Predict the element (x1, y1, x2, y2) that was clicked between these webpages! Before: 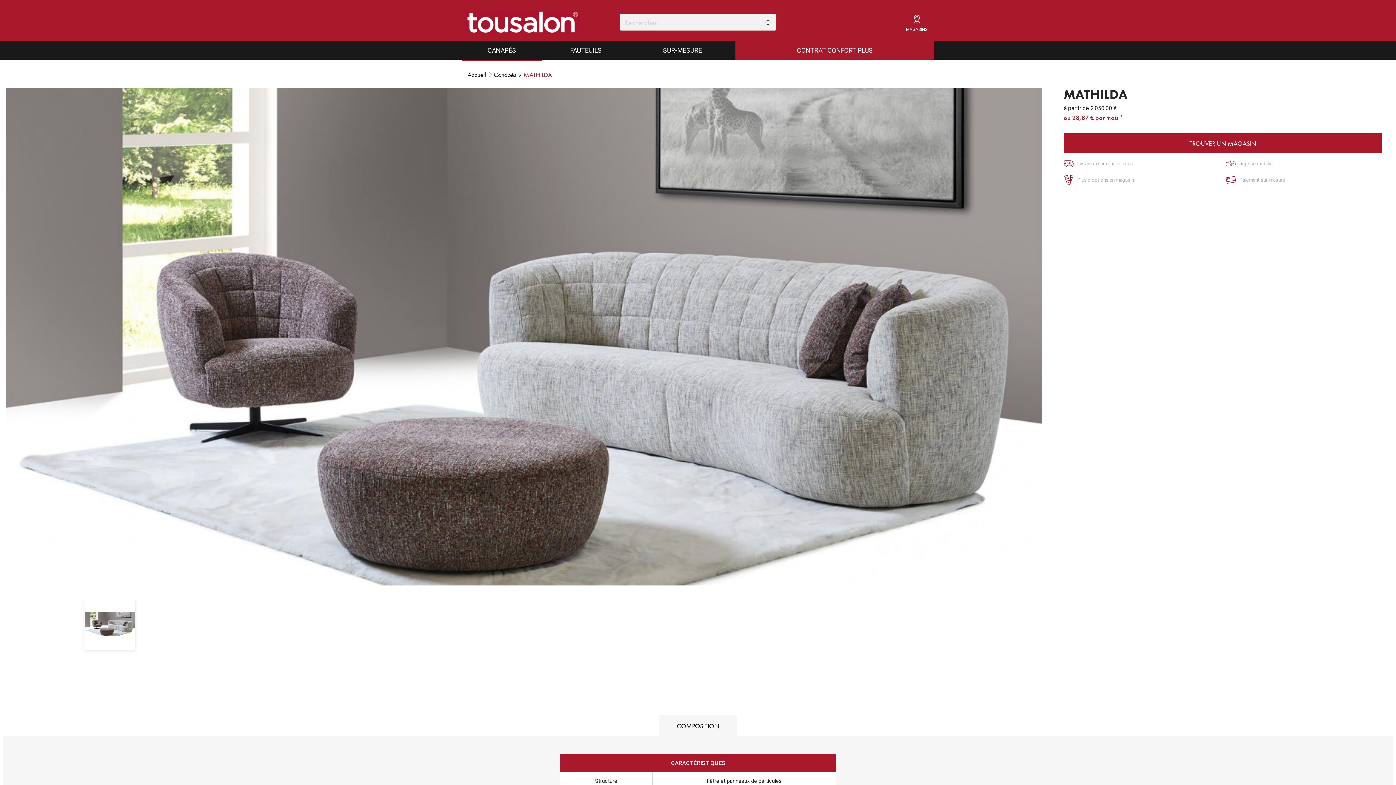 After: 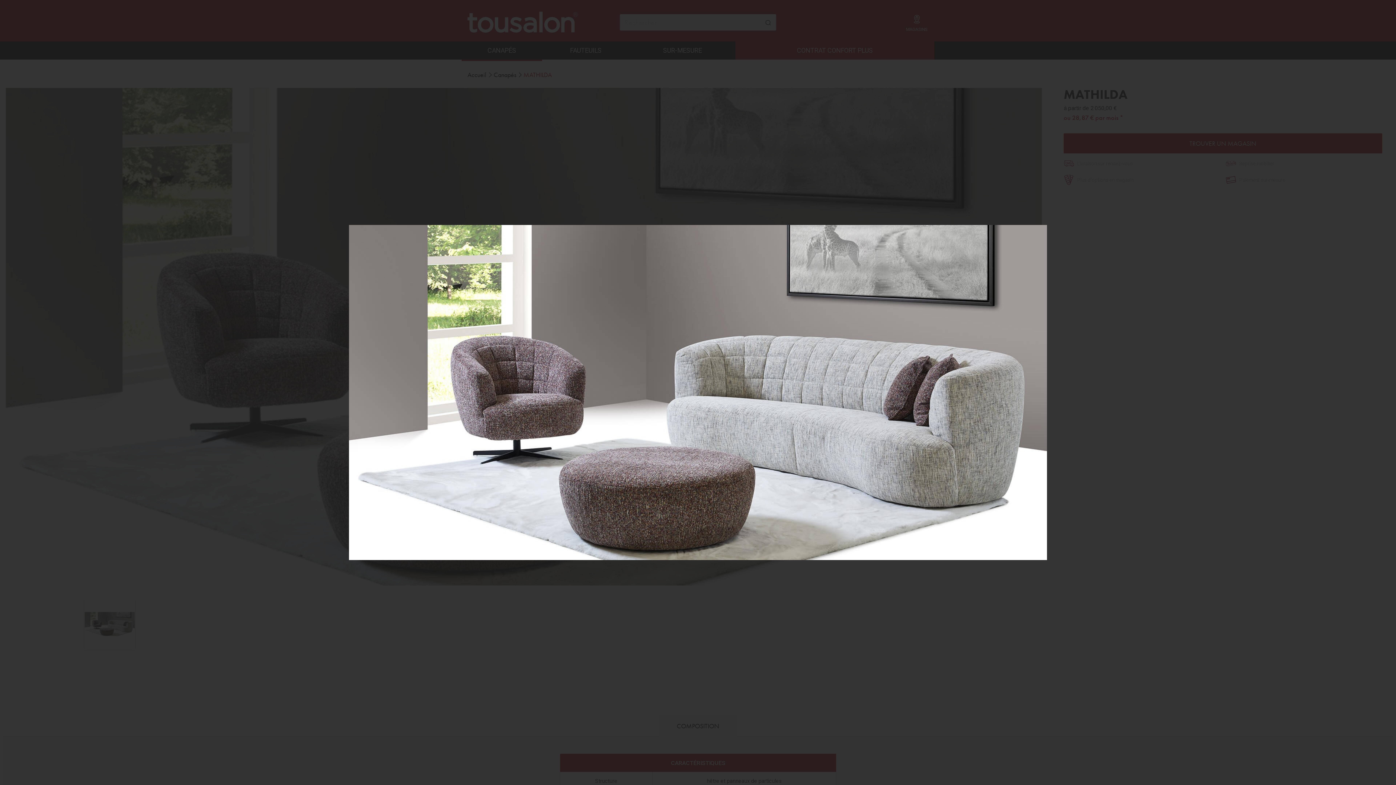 Action: bbox: (84, 598, 135, 650)